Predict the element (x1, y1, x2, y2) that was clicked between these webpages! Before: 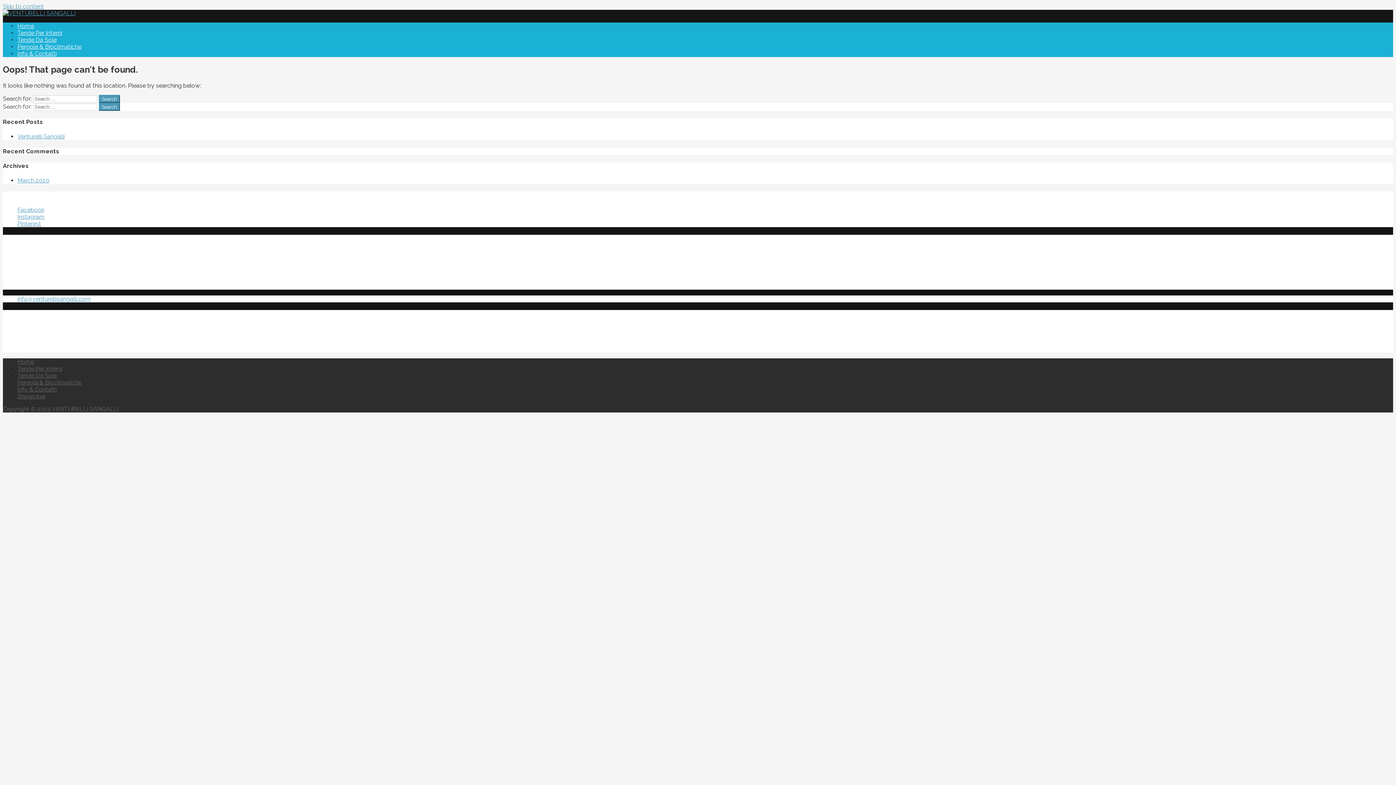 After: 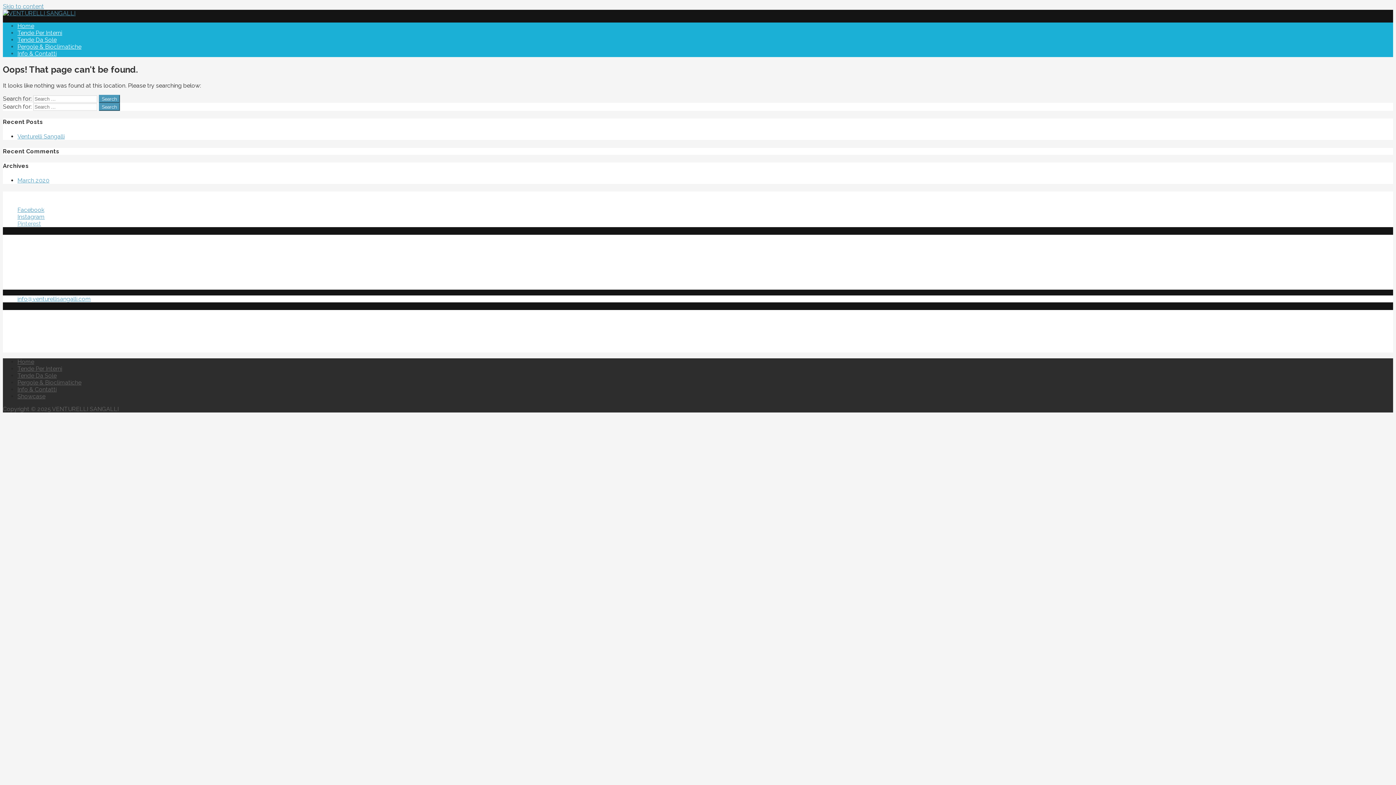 Action: label: Pinterest bbox: (17, 220, 41, 227)